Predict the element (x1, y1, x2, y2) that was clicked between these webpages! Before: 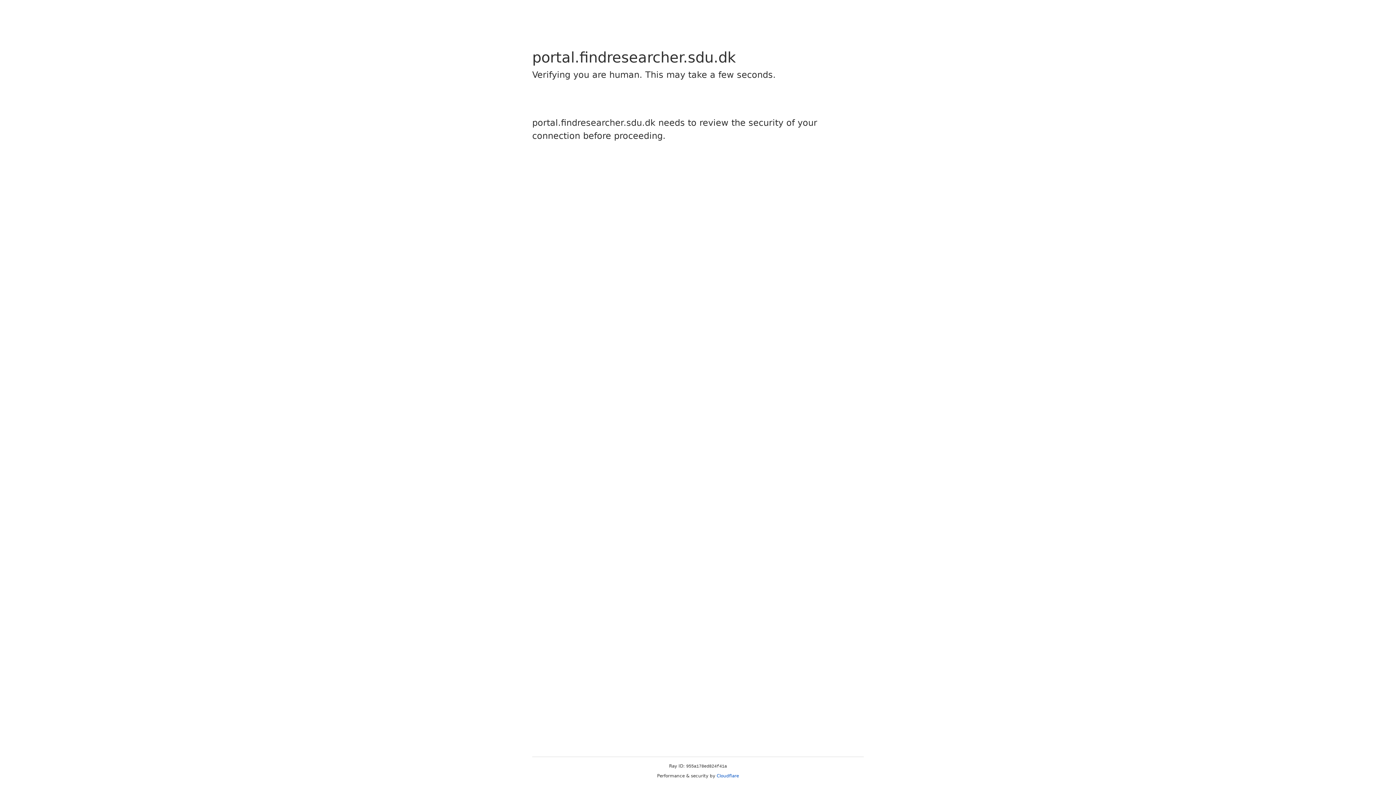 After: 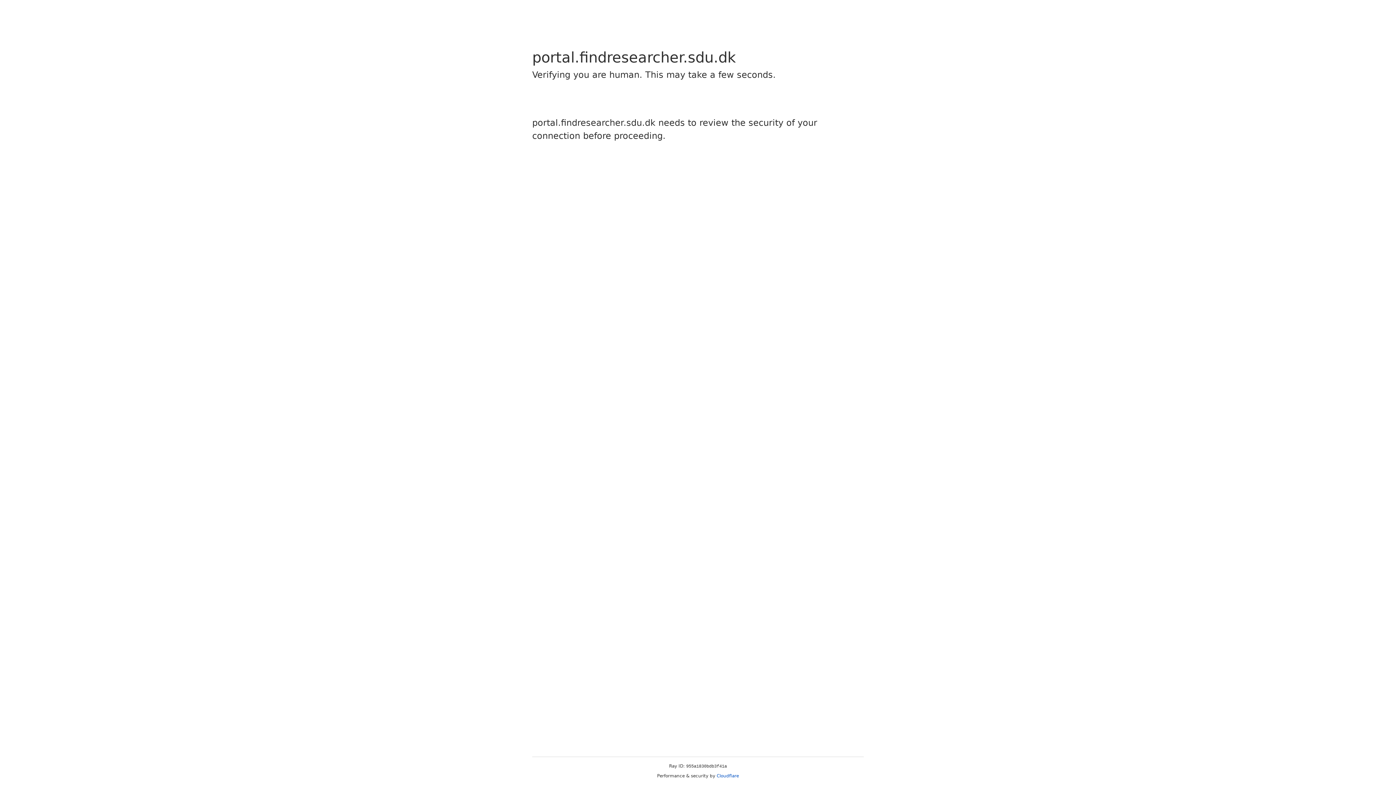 Action: label: Cloudflare bbox: (716, 773, 739, 778)